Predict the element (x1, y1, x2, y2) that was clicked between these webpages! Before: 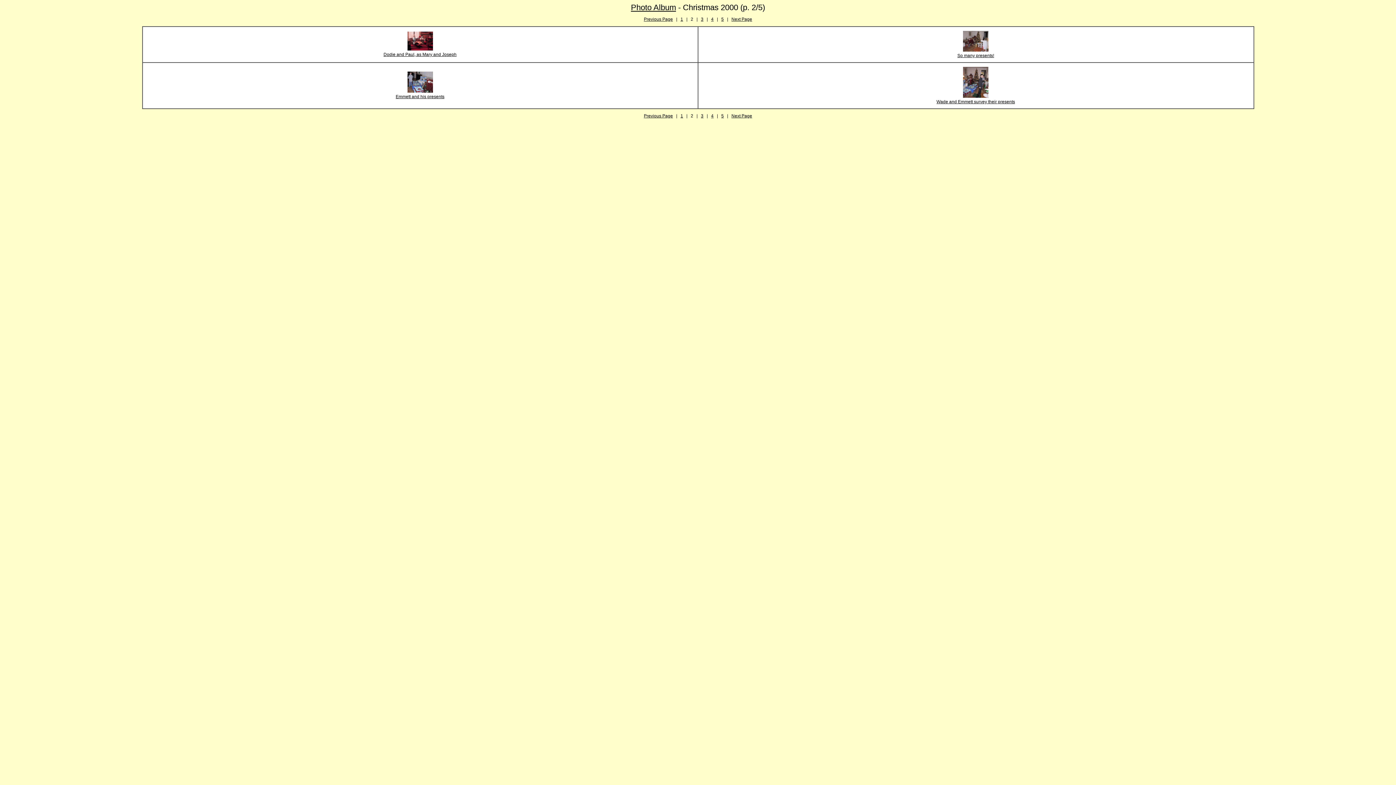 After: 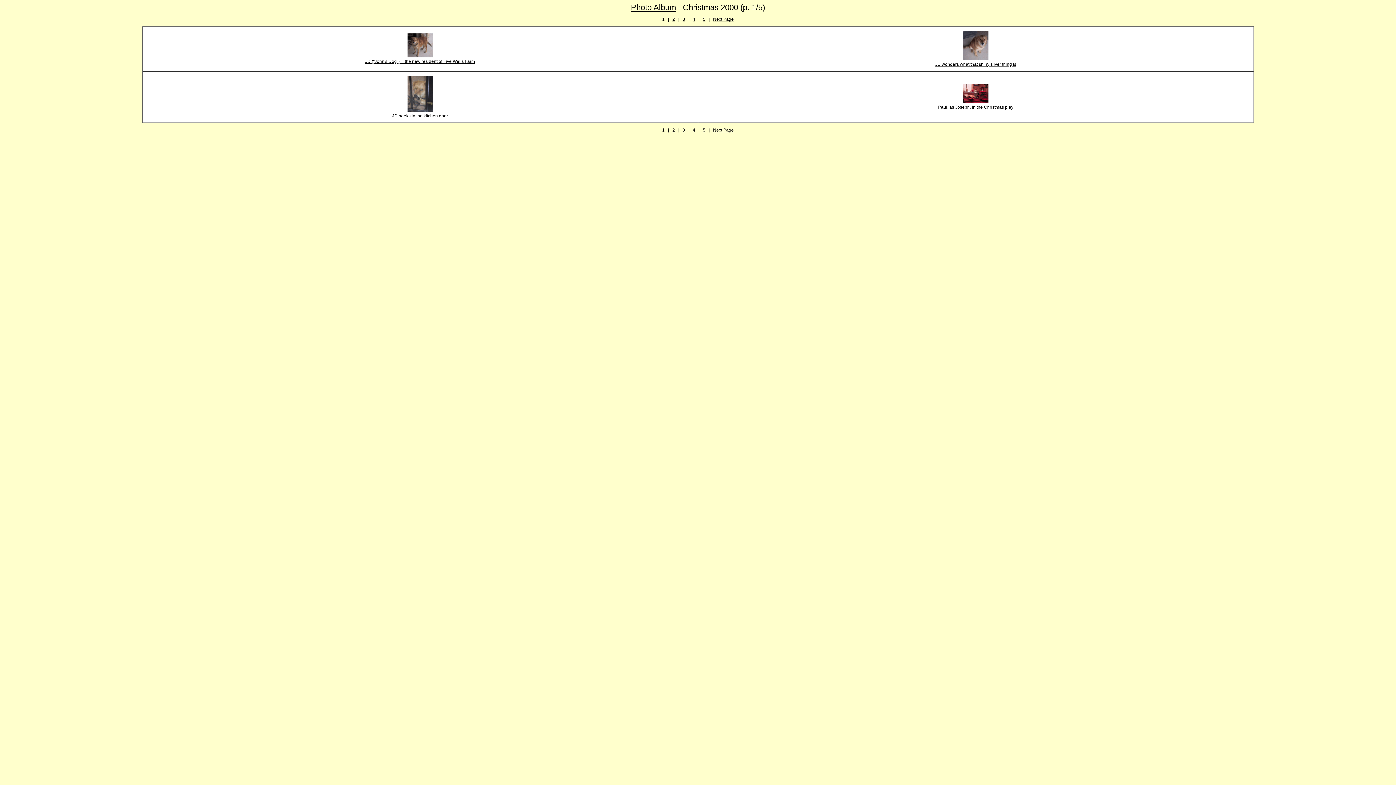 Action: bbox: (644, 113, 673, 118) label: Previous Page